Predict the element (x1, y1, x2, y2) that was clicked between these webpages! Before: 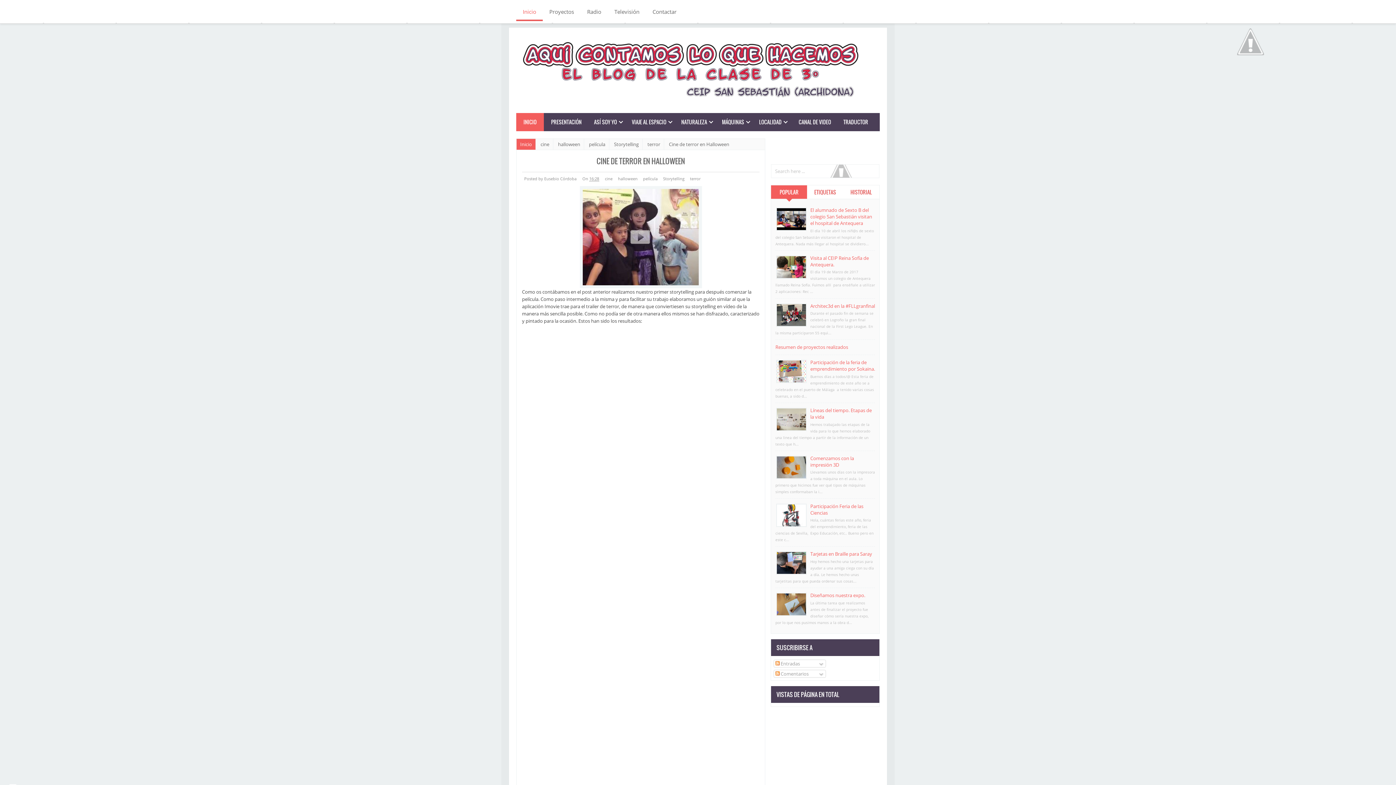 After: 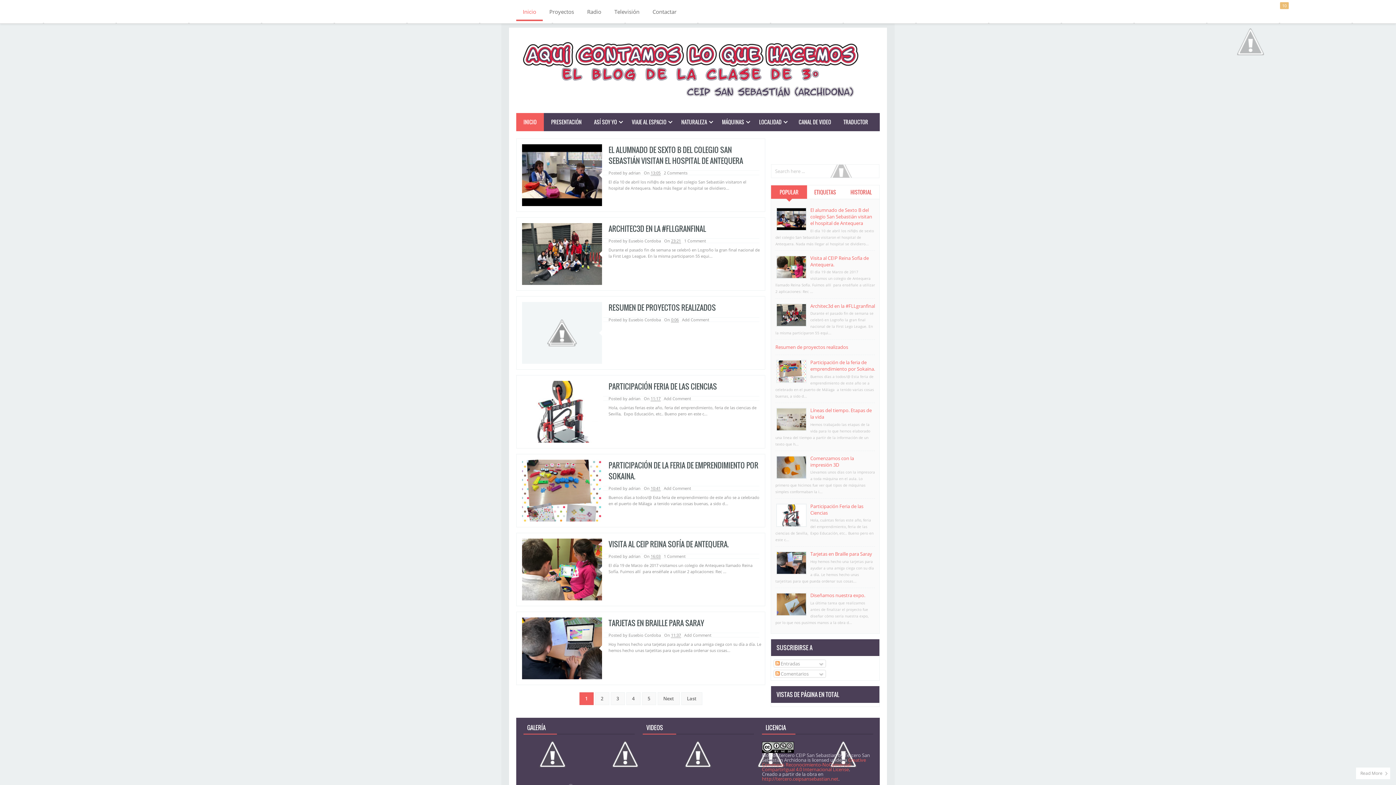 Action: bbox: (516, 2, 542, 20) label: Inicio